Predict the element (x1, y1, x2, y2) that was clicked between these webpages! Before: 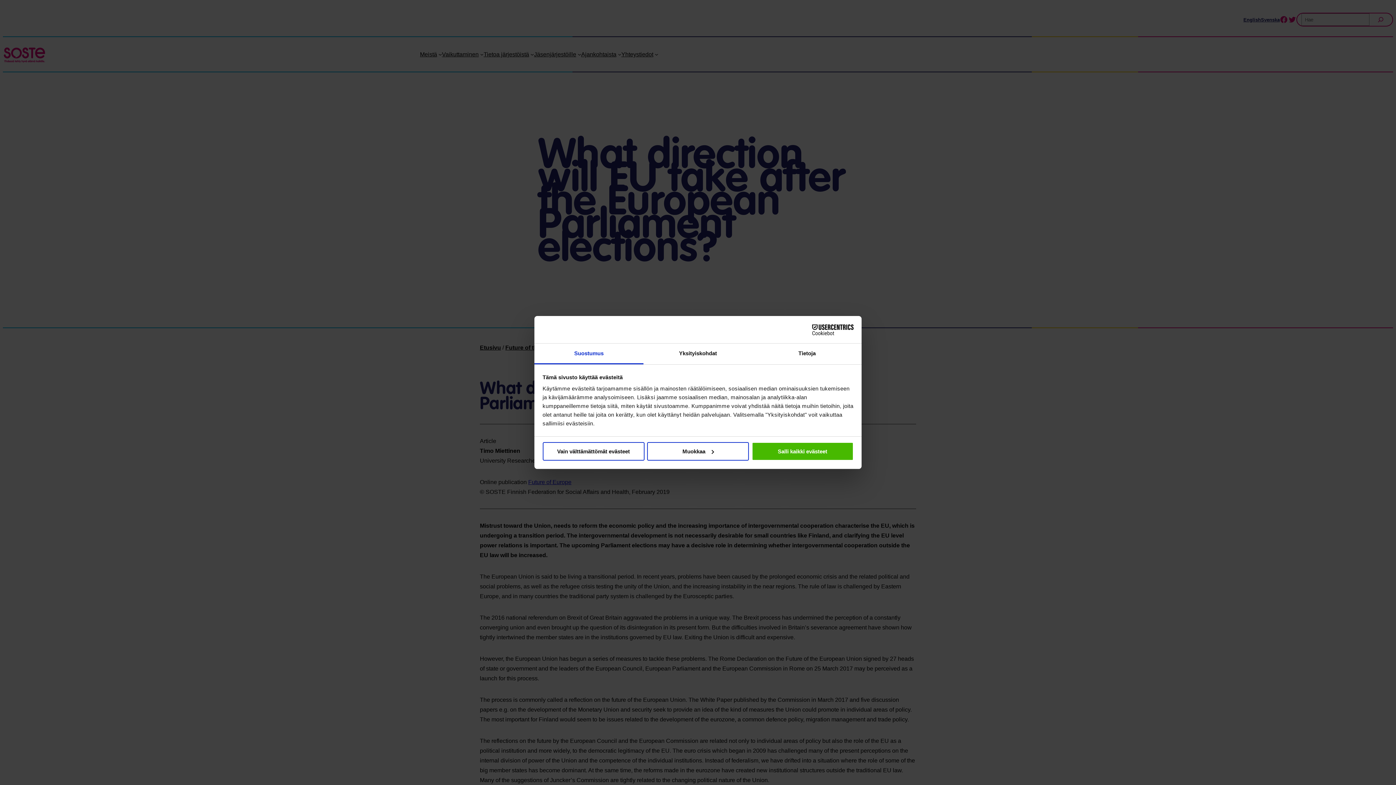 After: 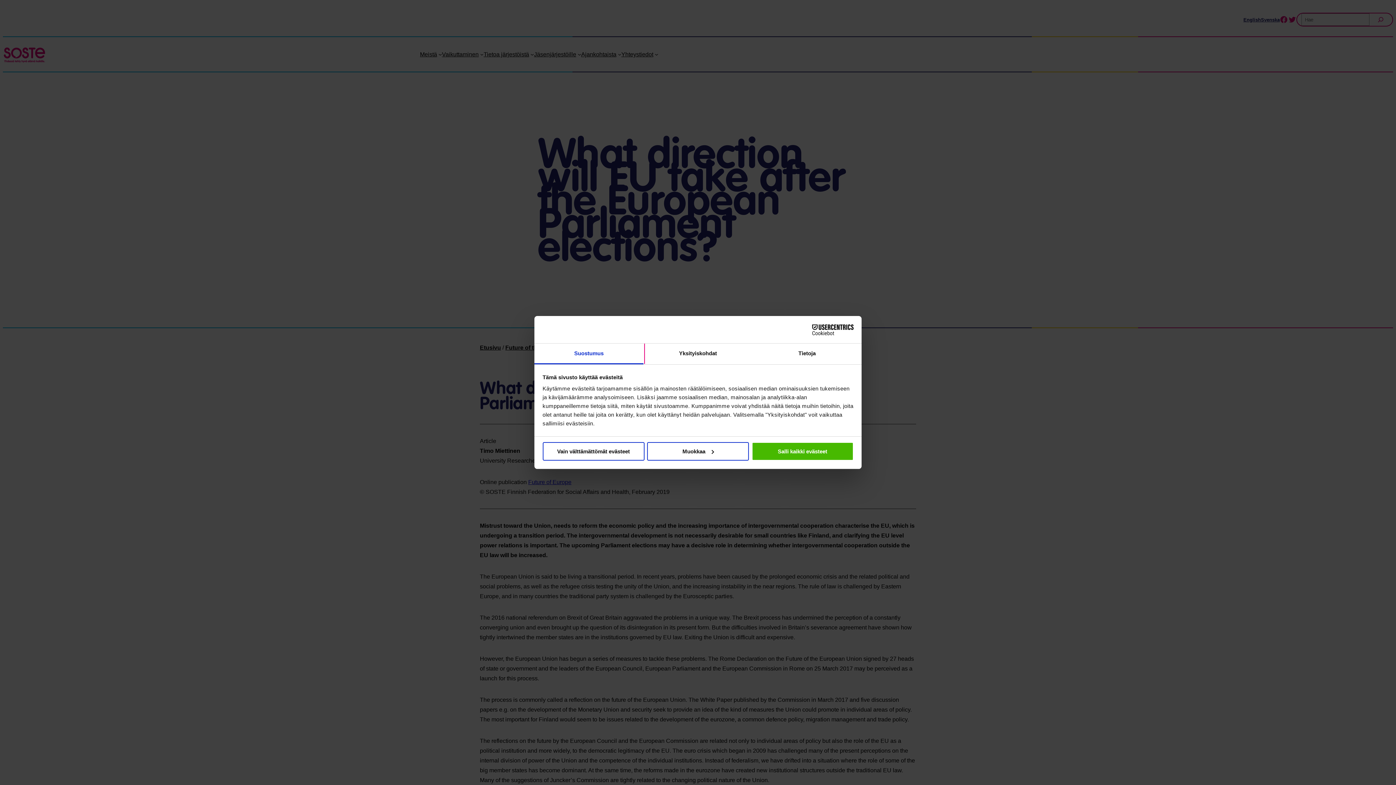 Action: bbox: (534, 343, 643, 364) label: Suostumus